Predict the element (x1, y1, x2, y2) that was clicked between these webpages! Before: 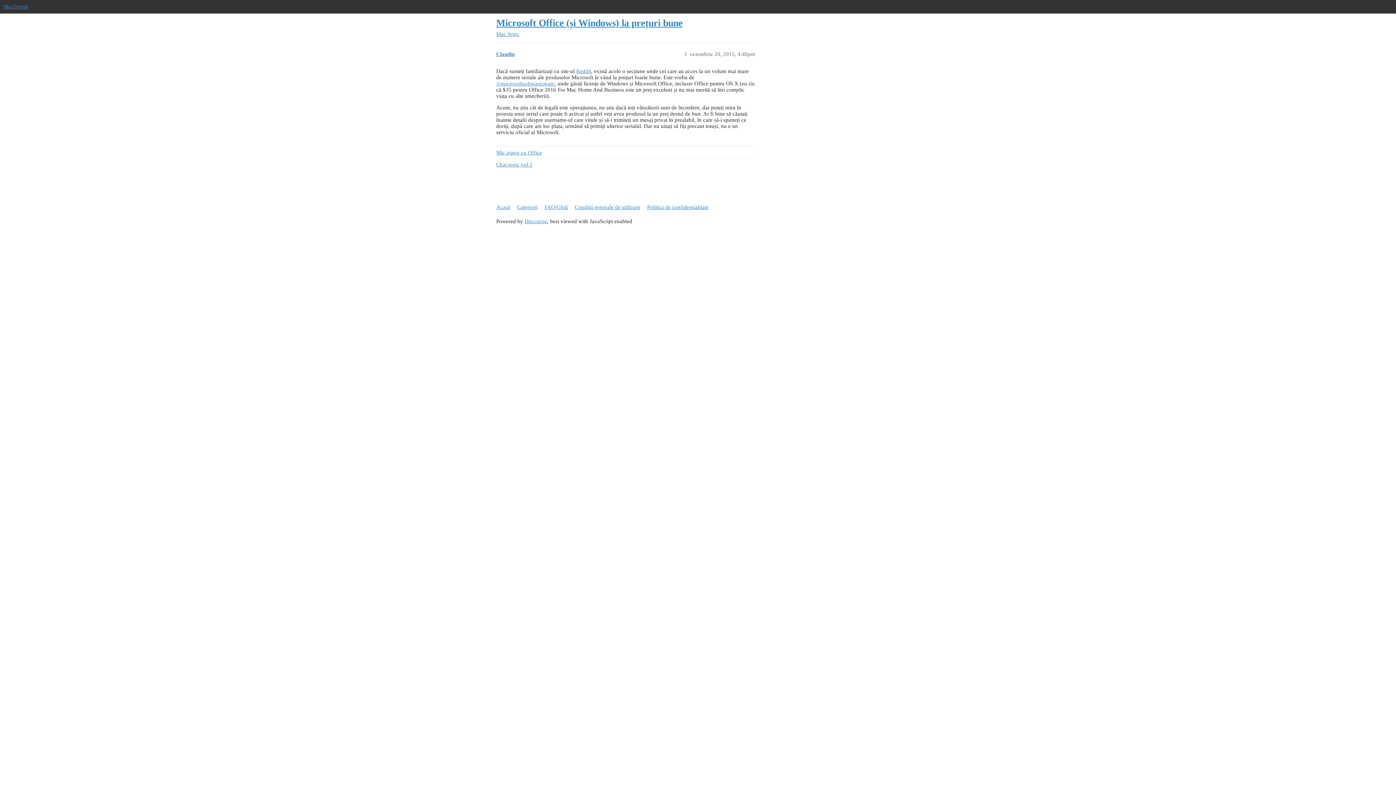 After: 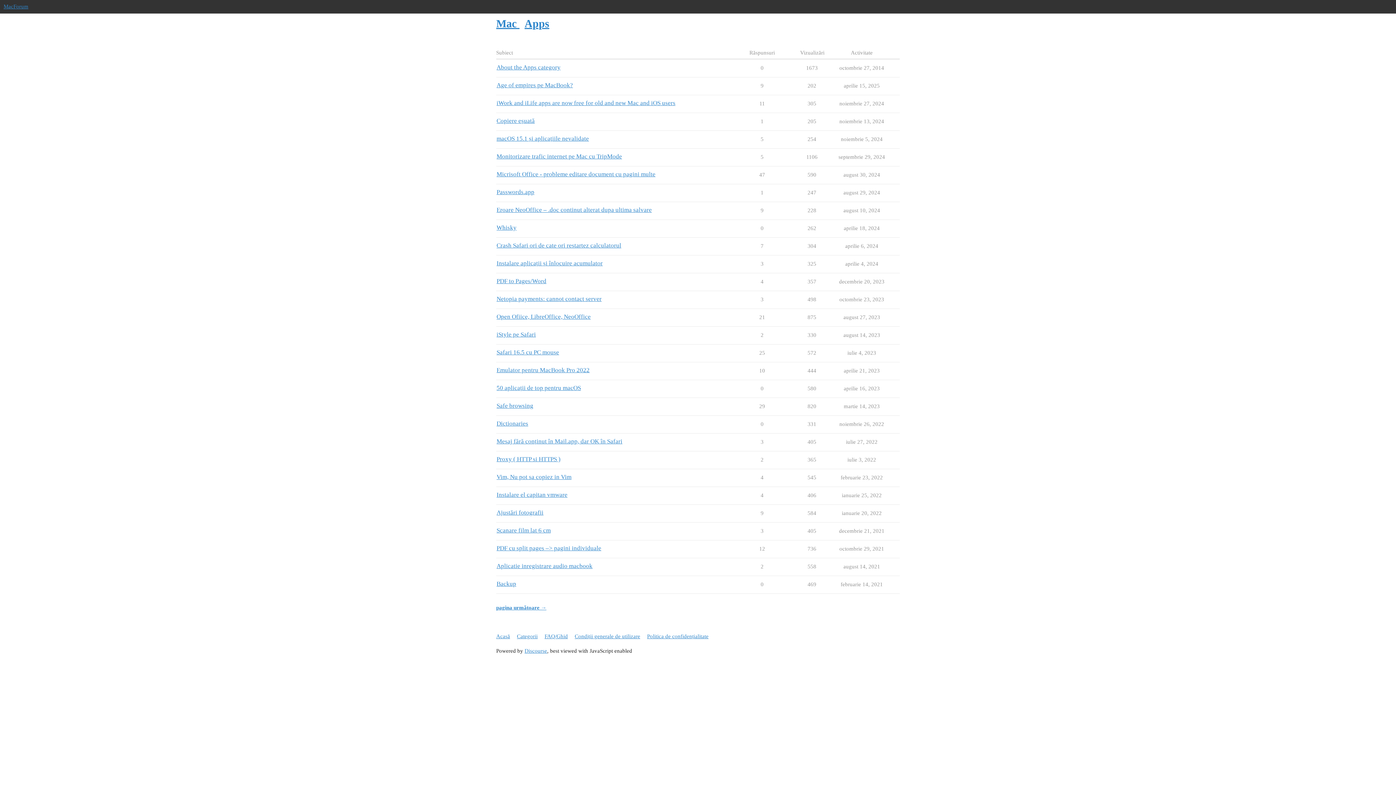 Action: bbox: (507, 31, 519, 36) label: Apps